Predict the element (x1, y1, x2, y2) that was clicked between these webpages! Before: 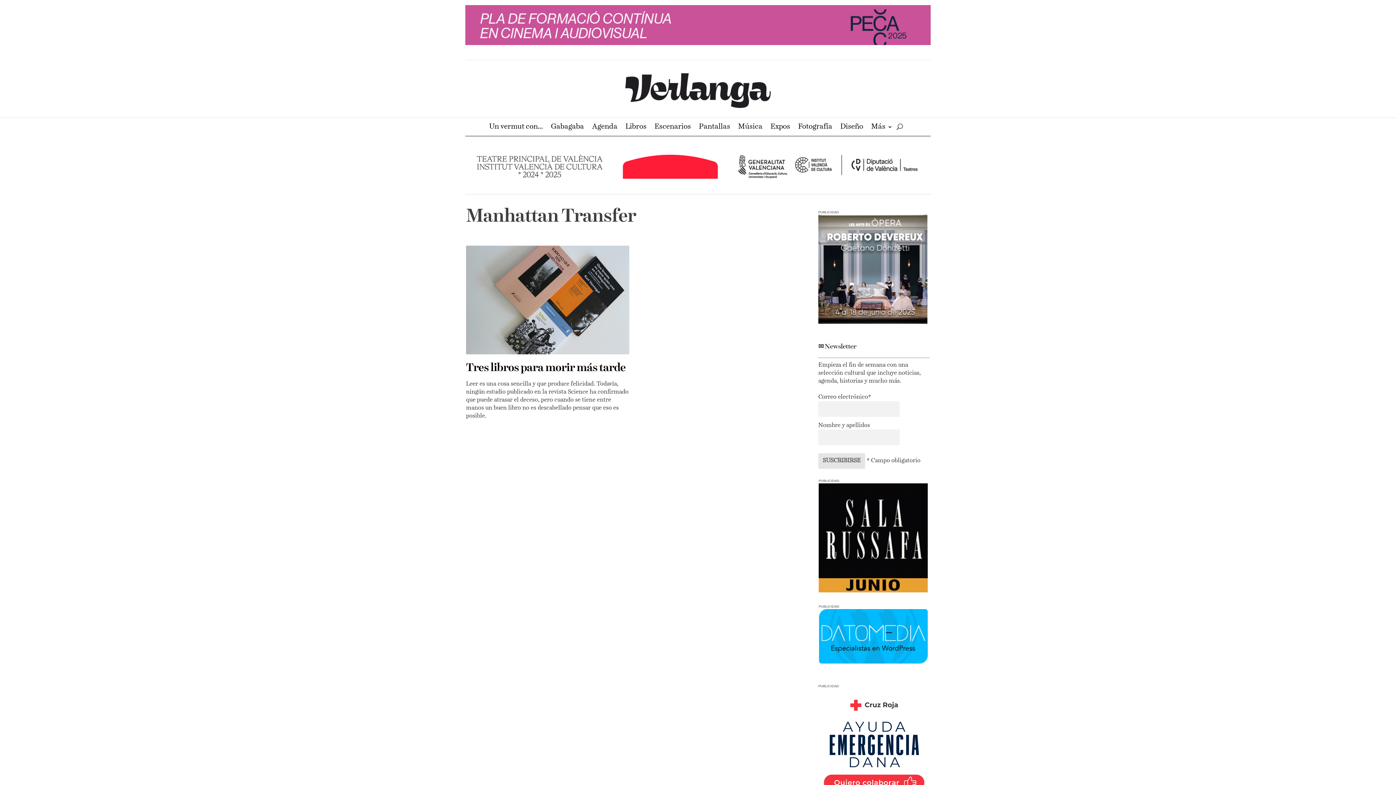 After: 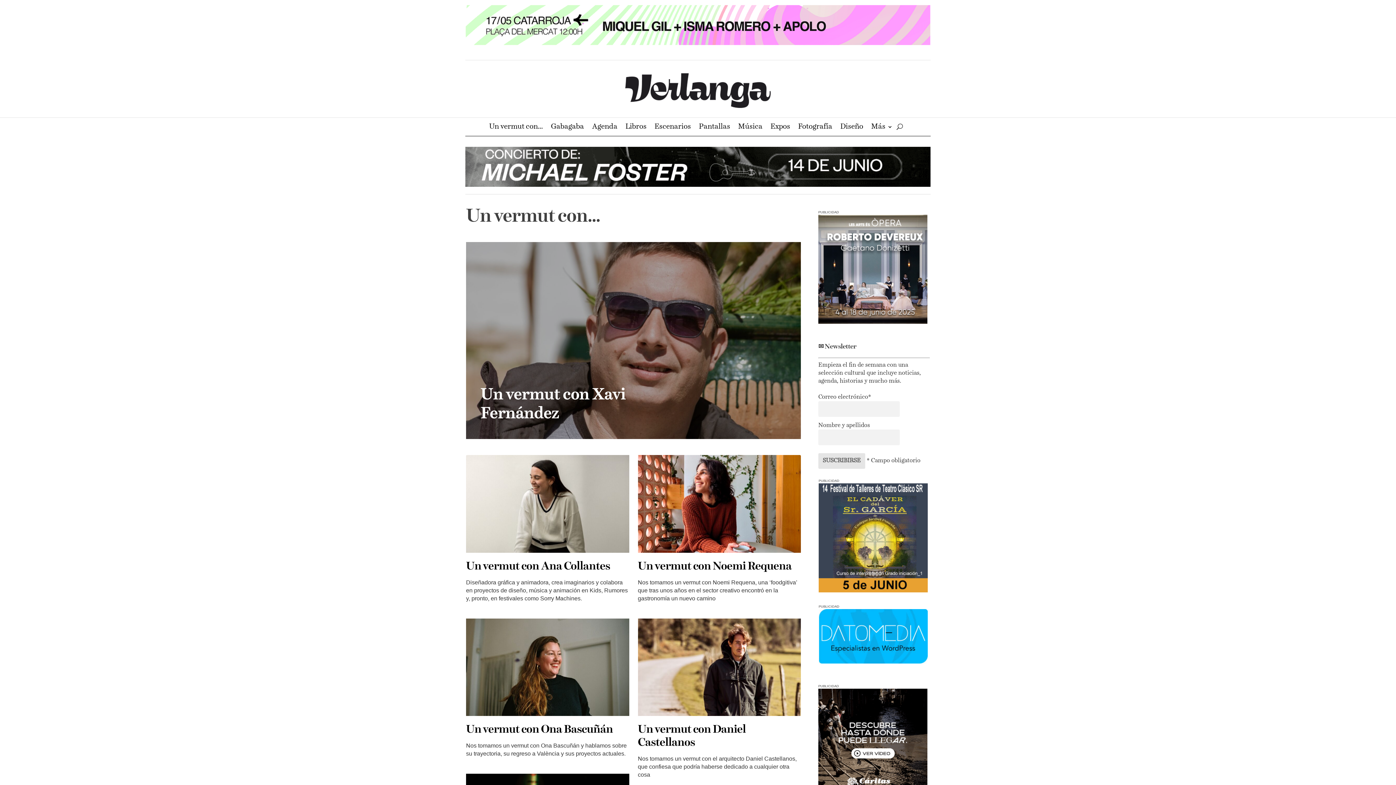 Action: label: Un vermut con… bbox: (489, 124, 543, 132)